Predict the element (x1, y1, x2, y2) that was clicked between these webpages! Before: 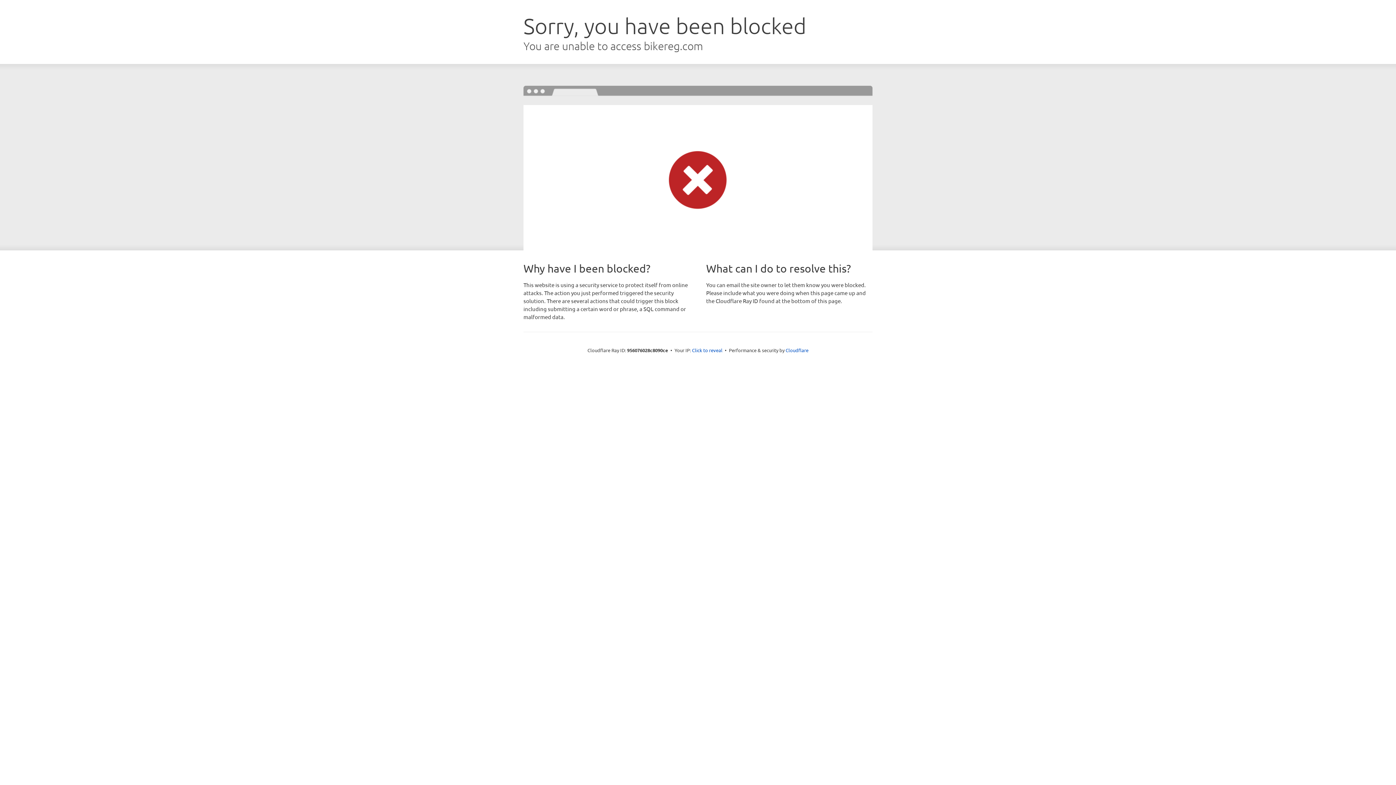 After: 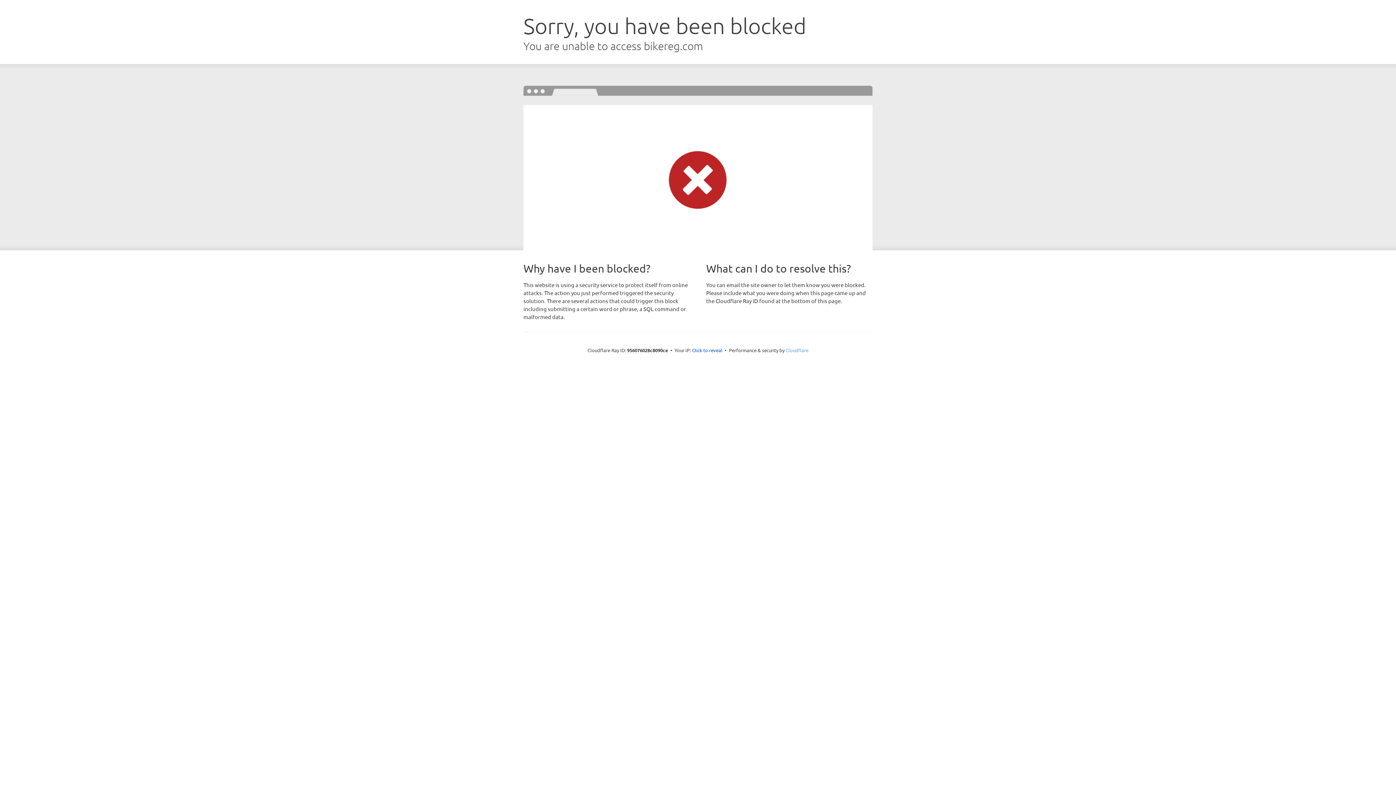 Action: label: Cloudflare bbox: (785, 347, 808, 353)